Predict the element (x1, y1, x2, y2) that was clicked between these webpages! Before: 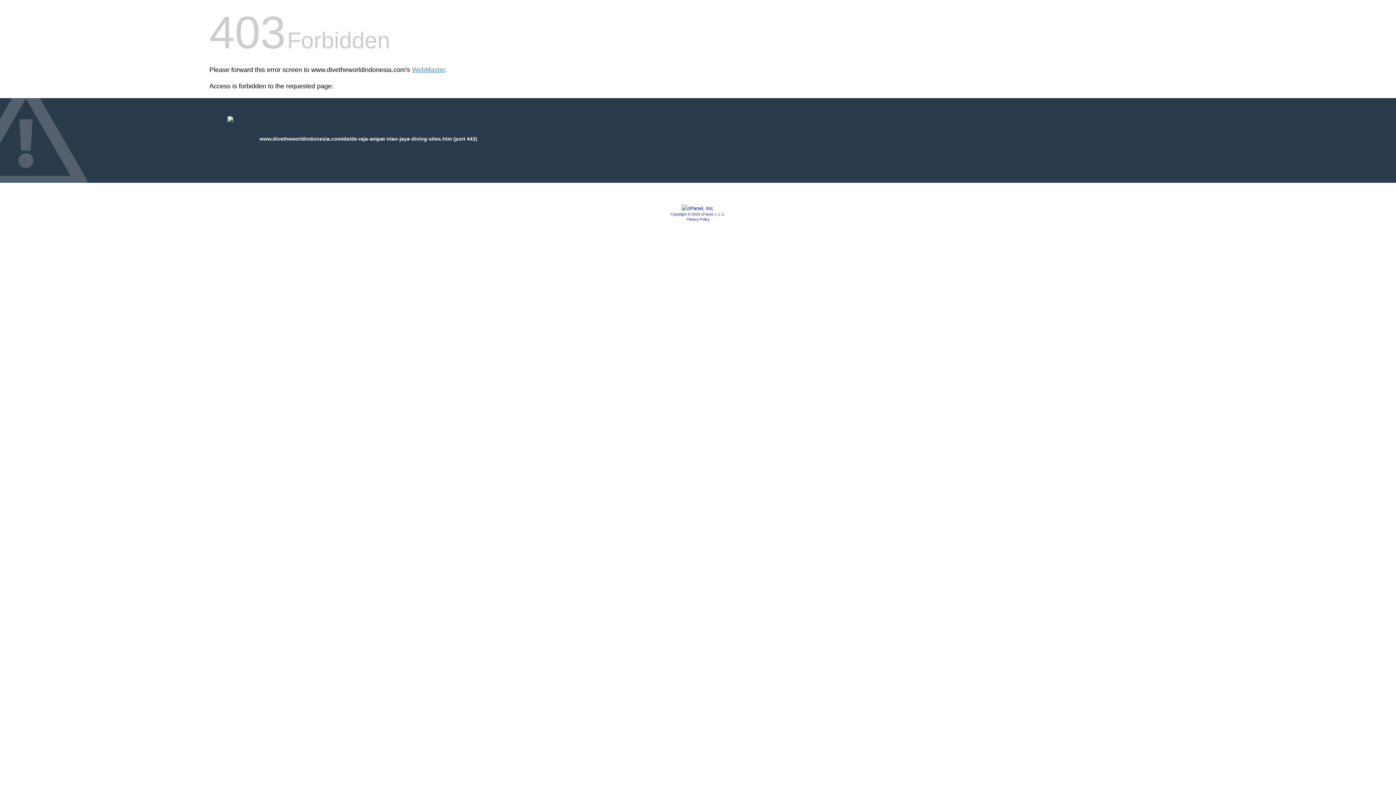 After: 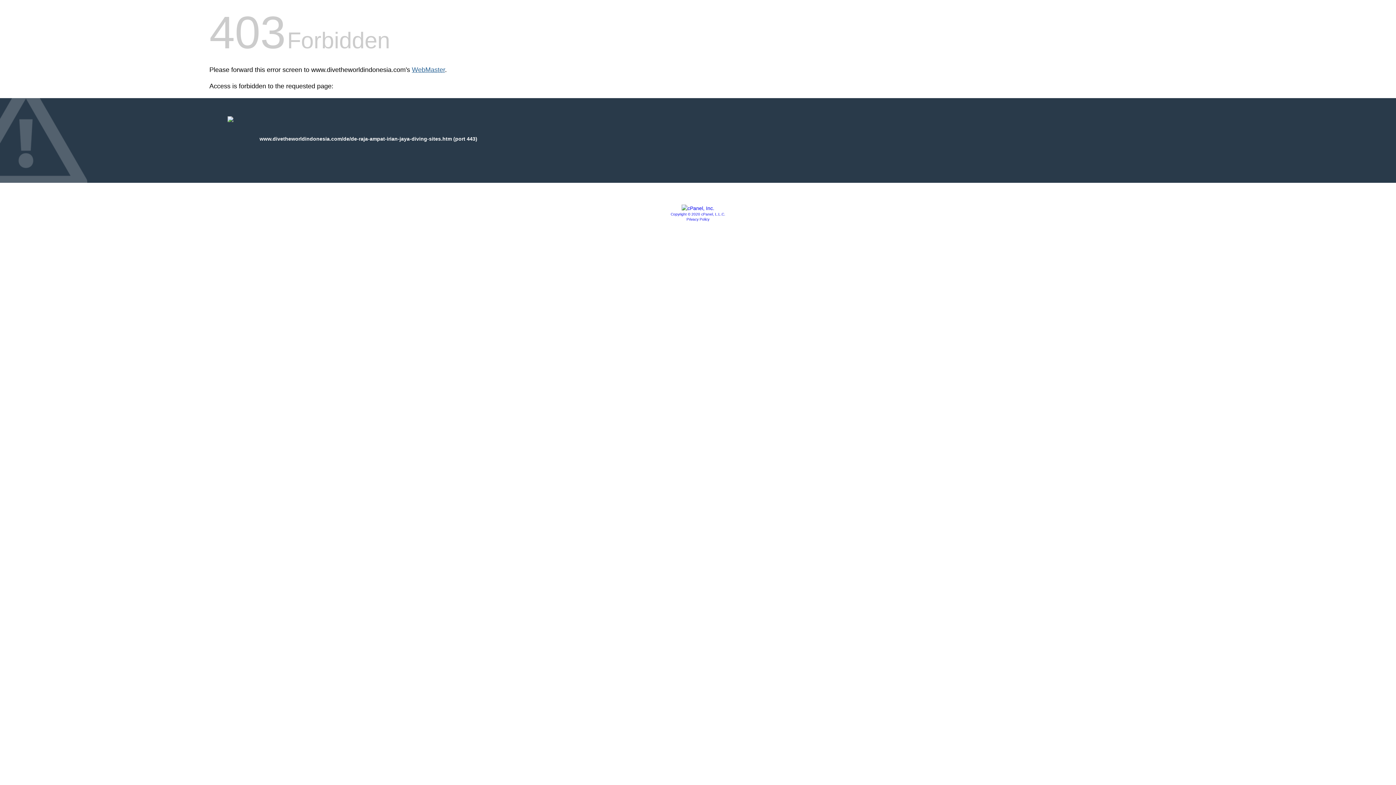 Action: bbox: (412, 66, 445, 73) label: WebMaster